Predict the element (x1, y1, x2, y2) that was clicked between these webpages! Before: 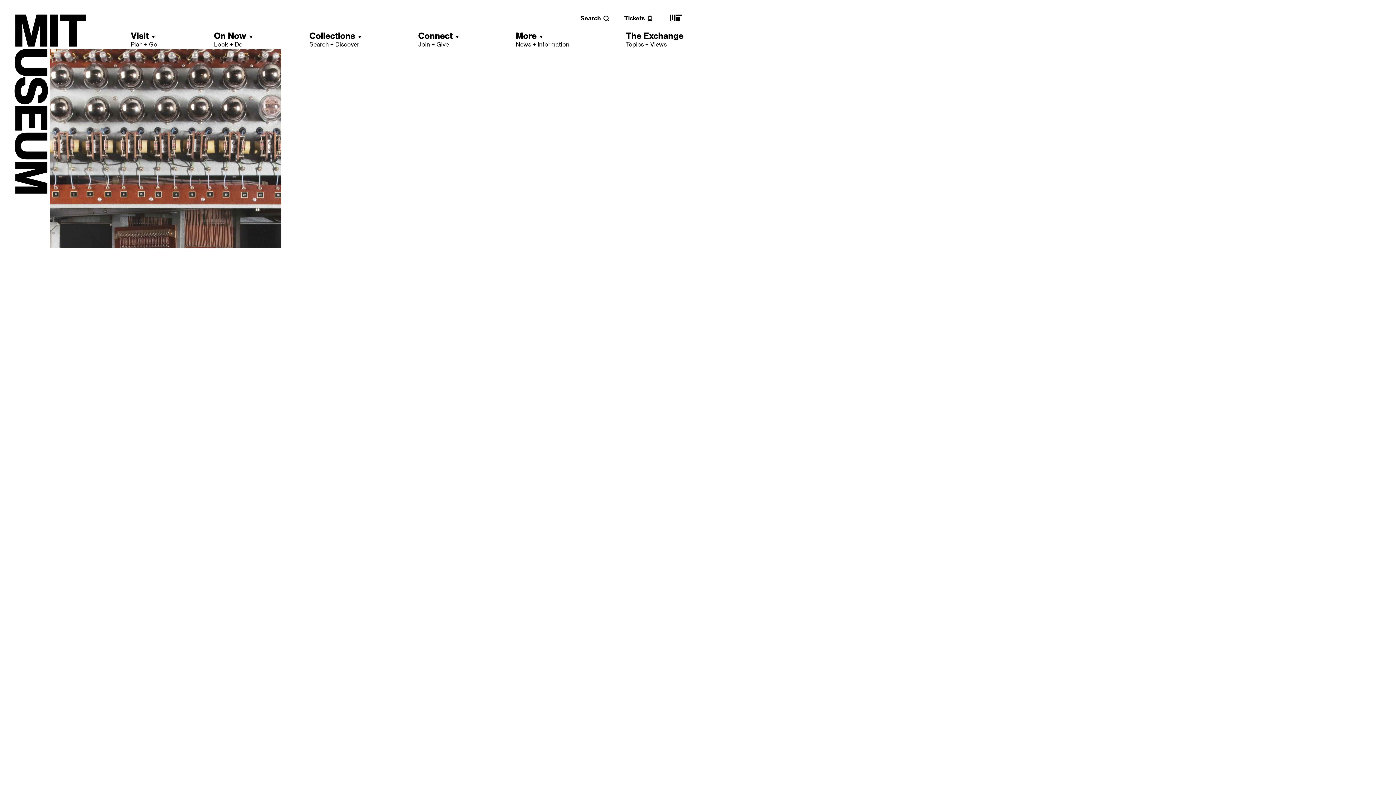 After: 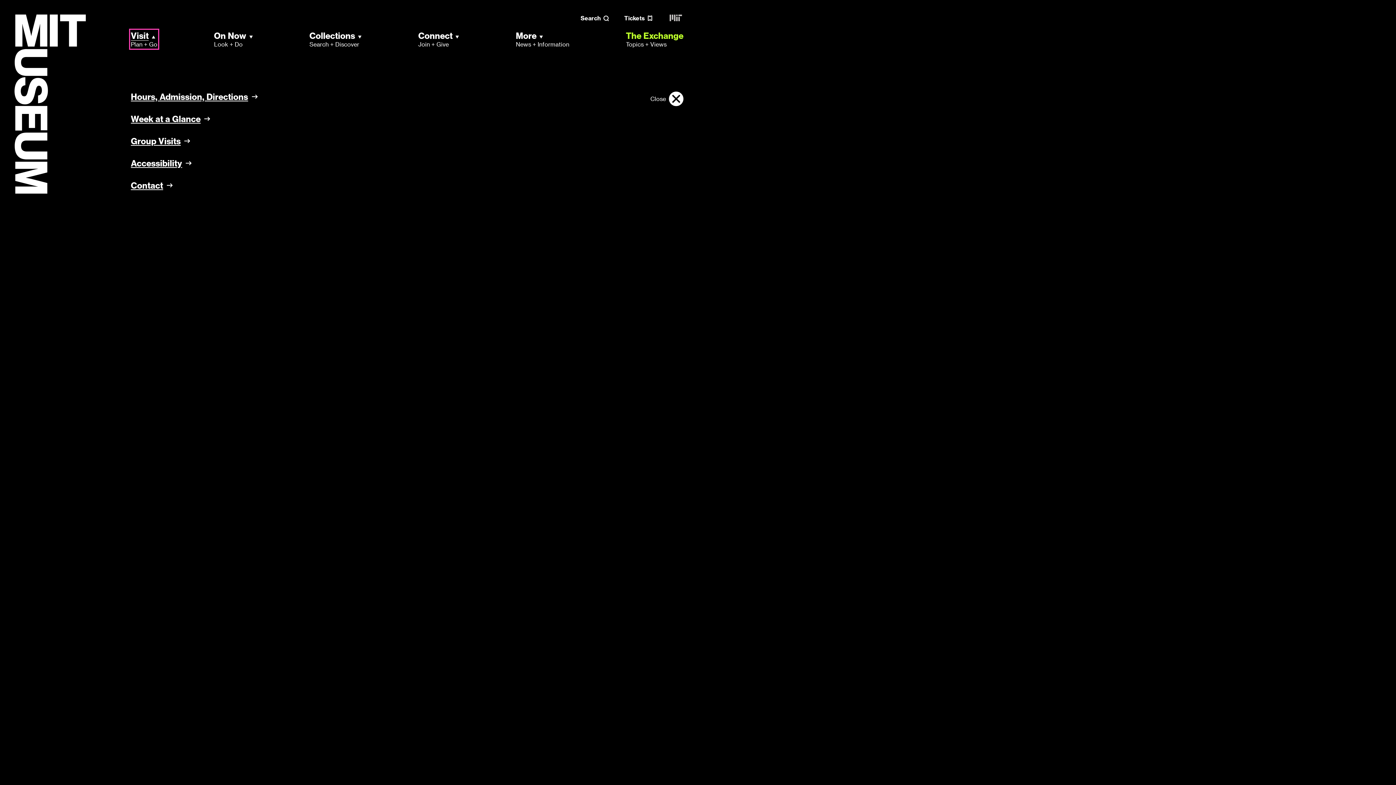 Action: label: Visit
Plan + Go bbox: (130, 30, 157, 48)